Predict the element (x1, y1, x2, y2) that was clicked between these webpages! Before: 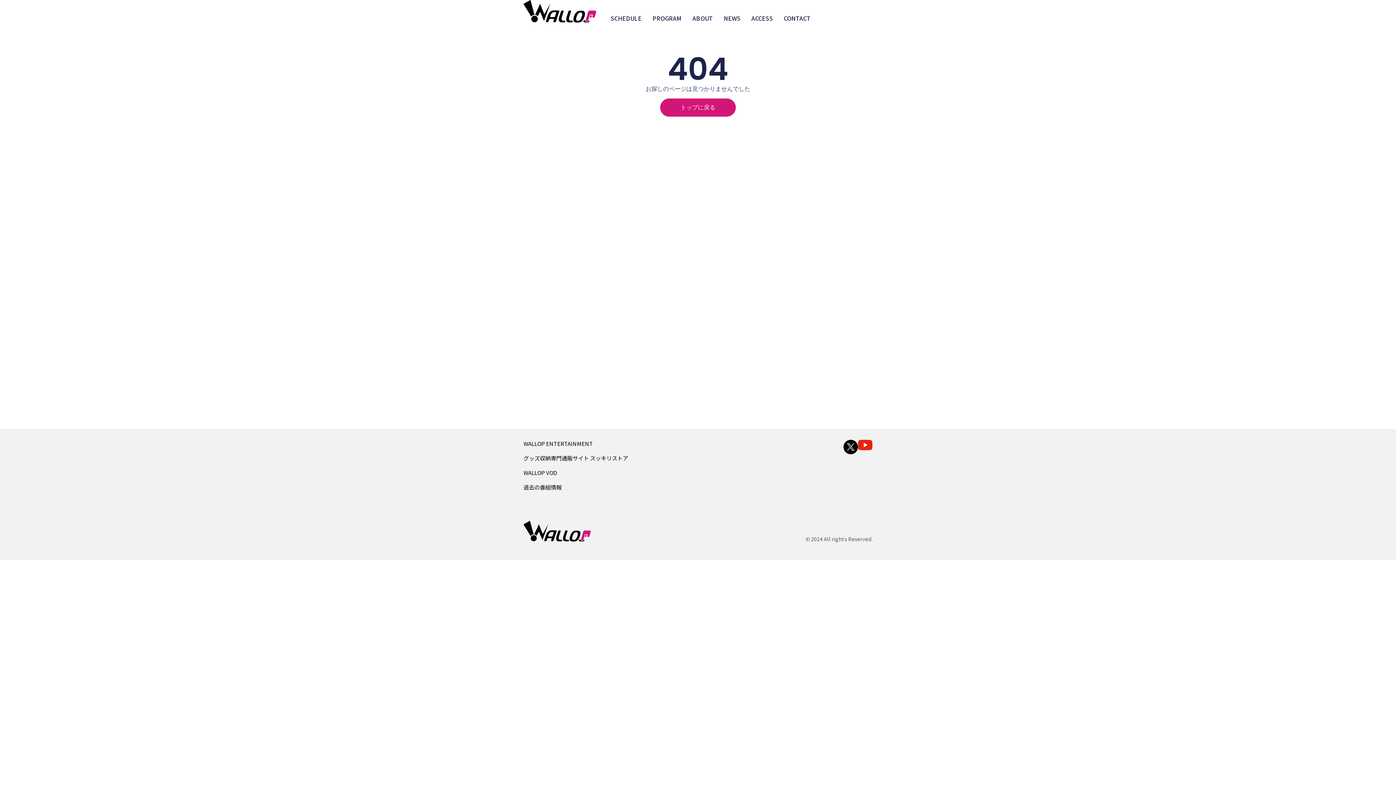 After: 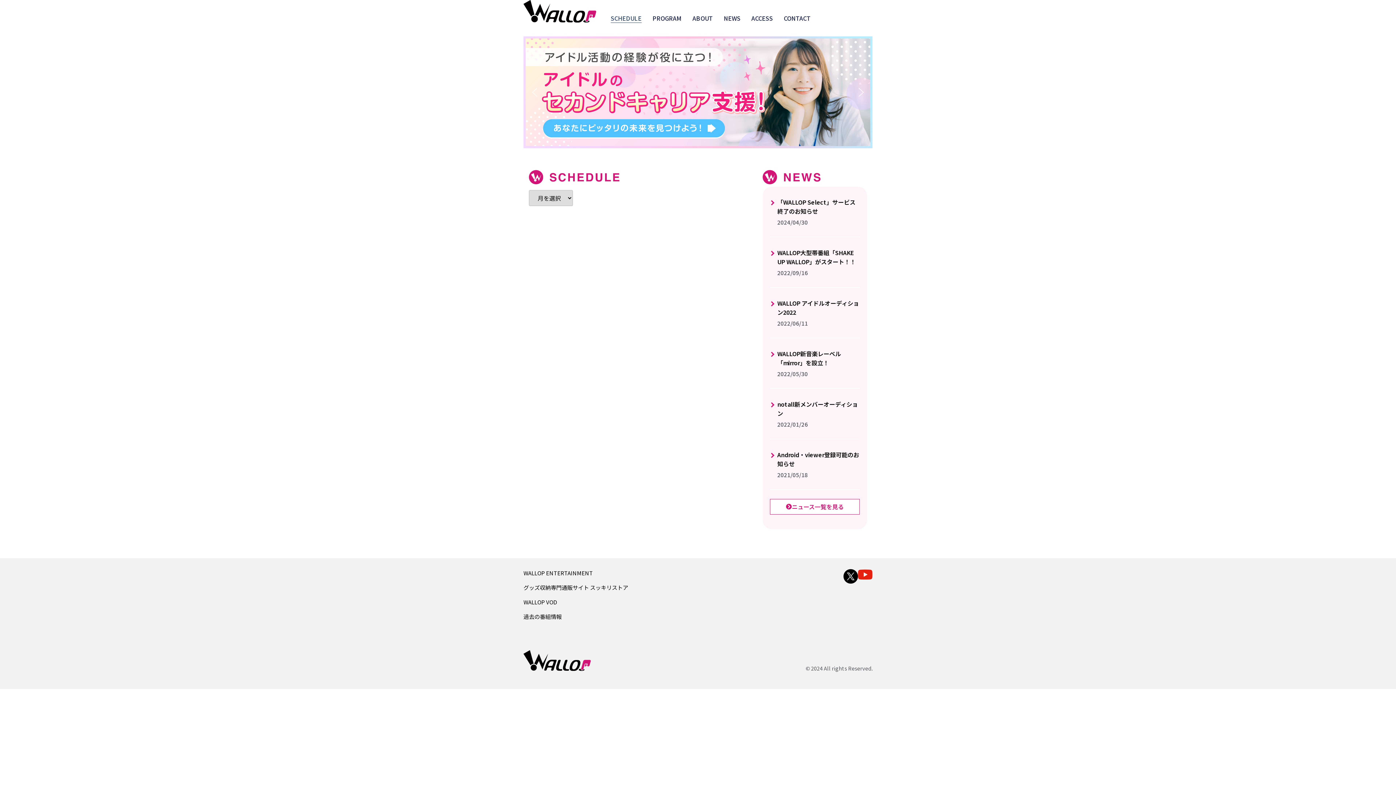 Action: label: SCHEDULE bbox: (610, 13, 641, 22)